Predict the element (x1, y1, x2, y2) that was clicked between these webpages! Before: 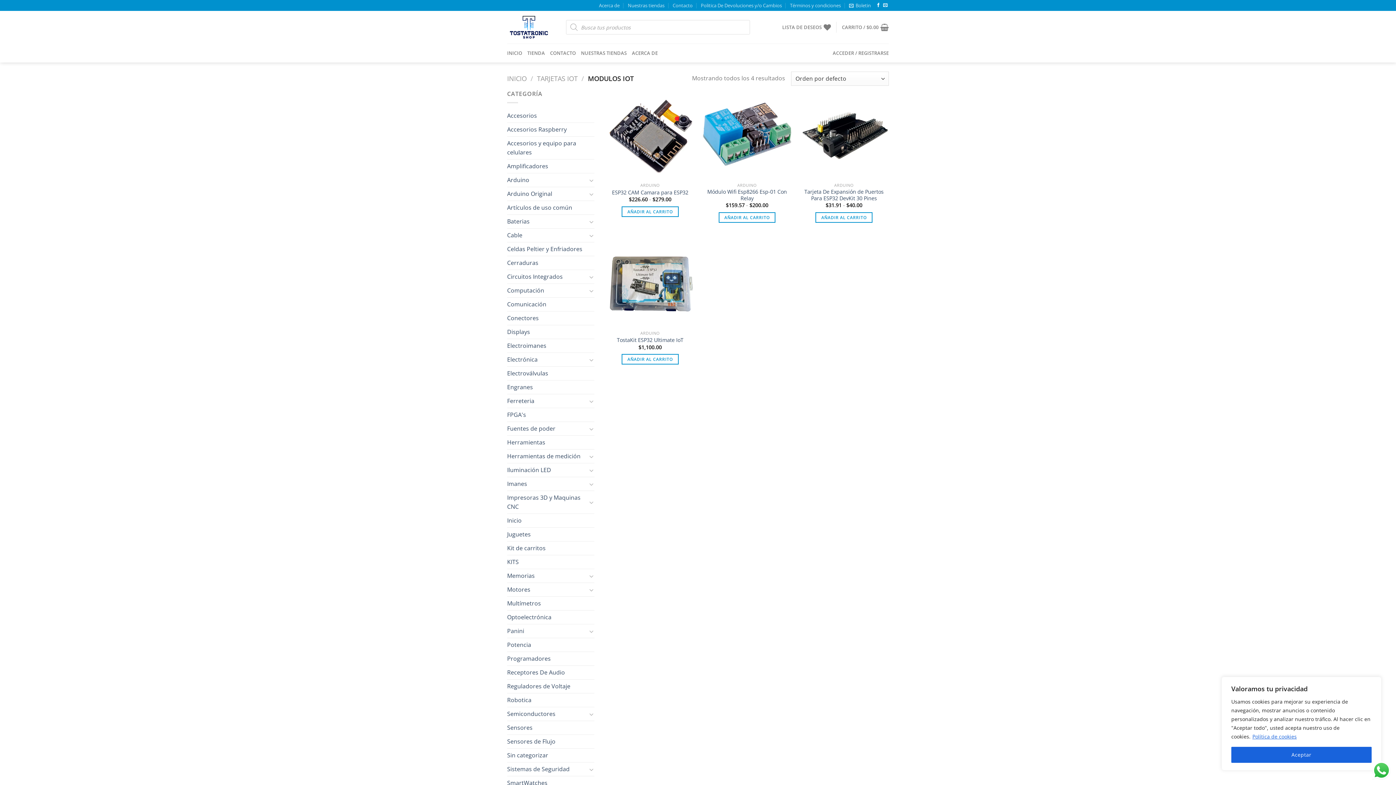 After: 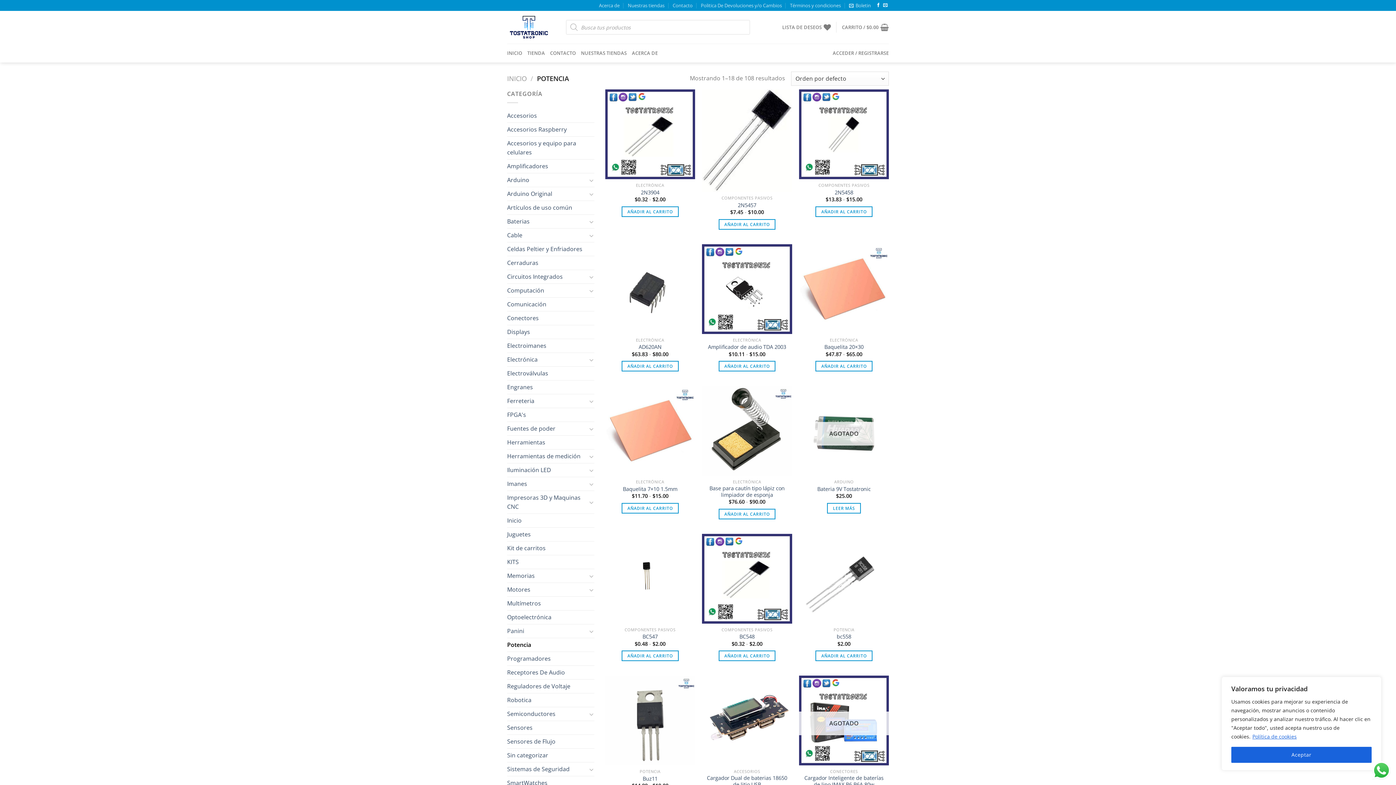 Action: label: Potencia bbox: (507, 638, 594, 652)